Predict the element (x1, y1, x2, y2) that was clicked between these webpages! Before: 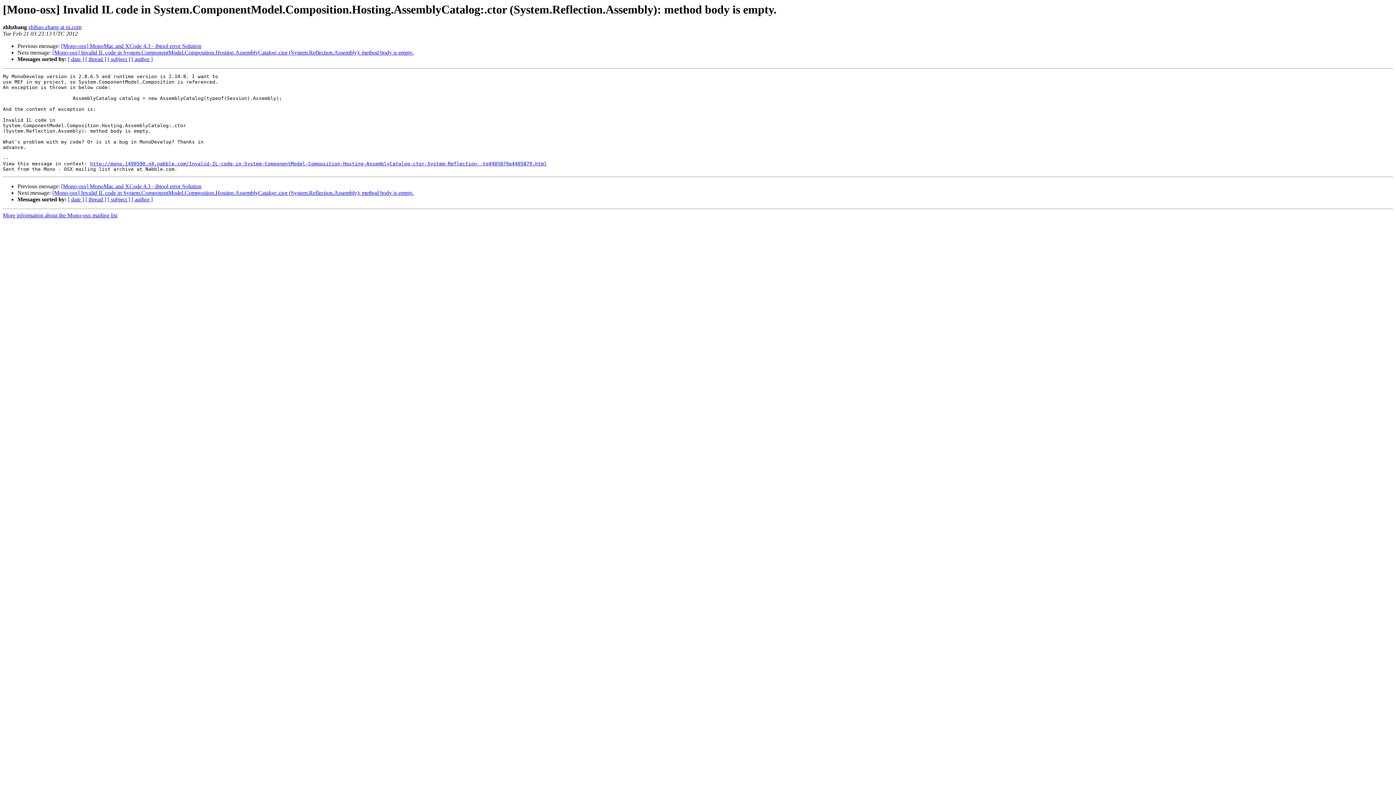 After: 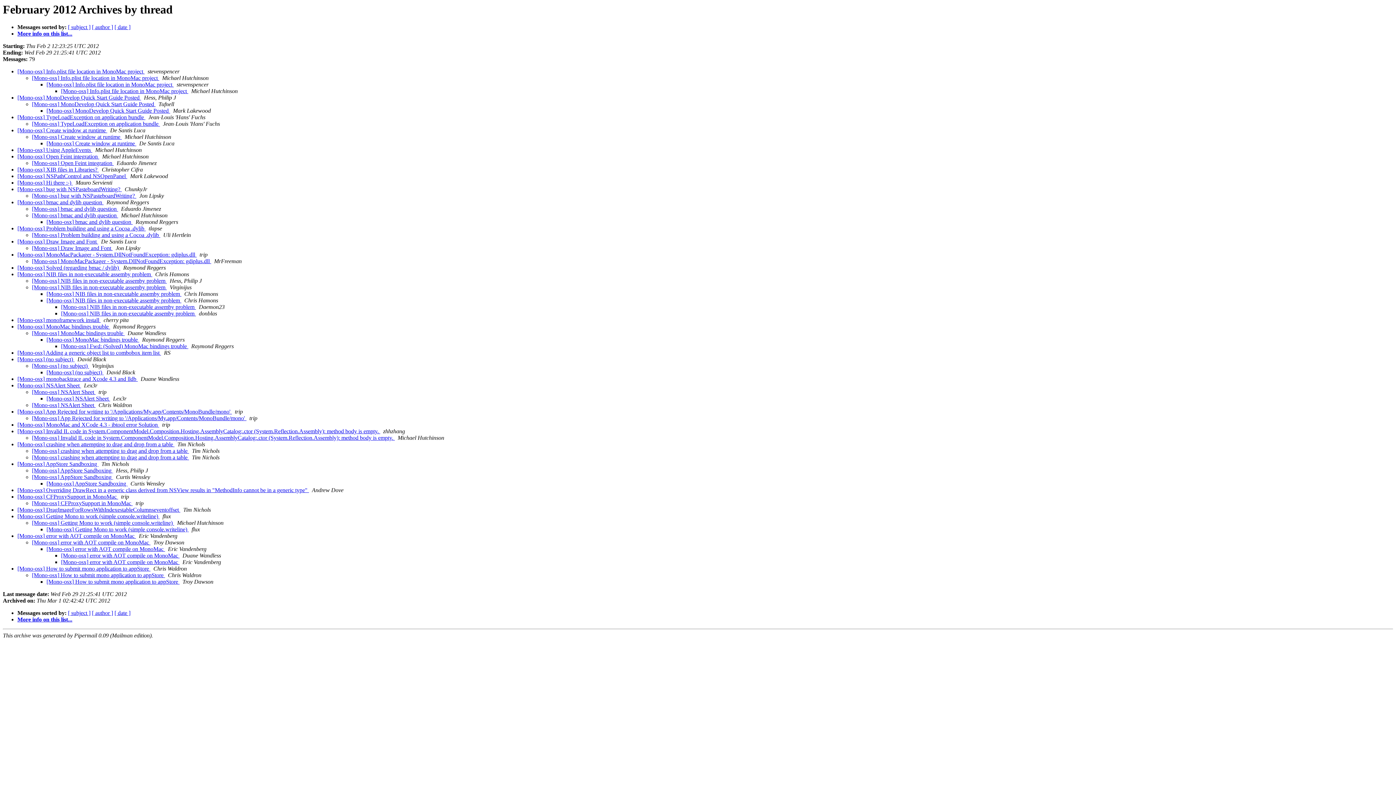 Action: label: [ thread ] bbox: (85, 196, 106, 202)